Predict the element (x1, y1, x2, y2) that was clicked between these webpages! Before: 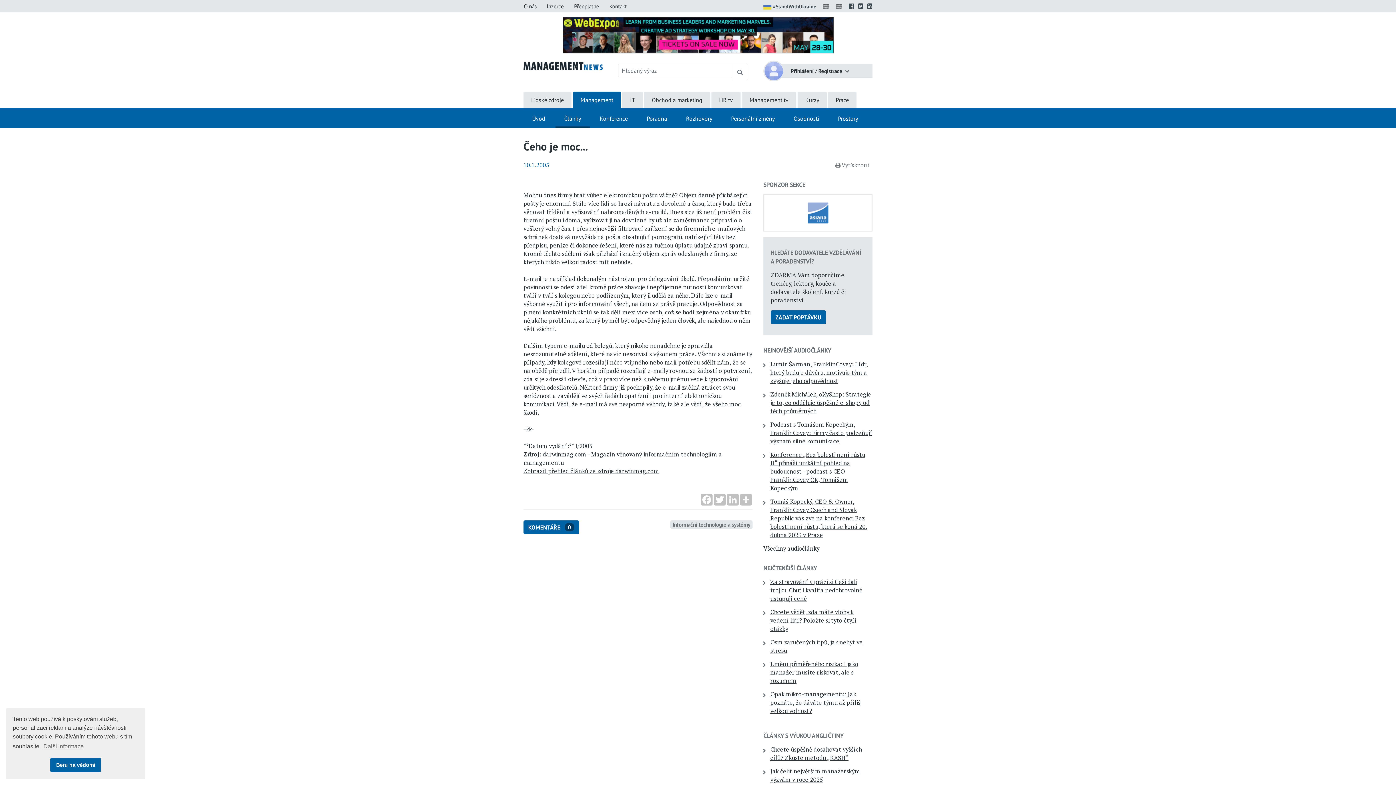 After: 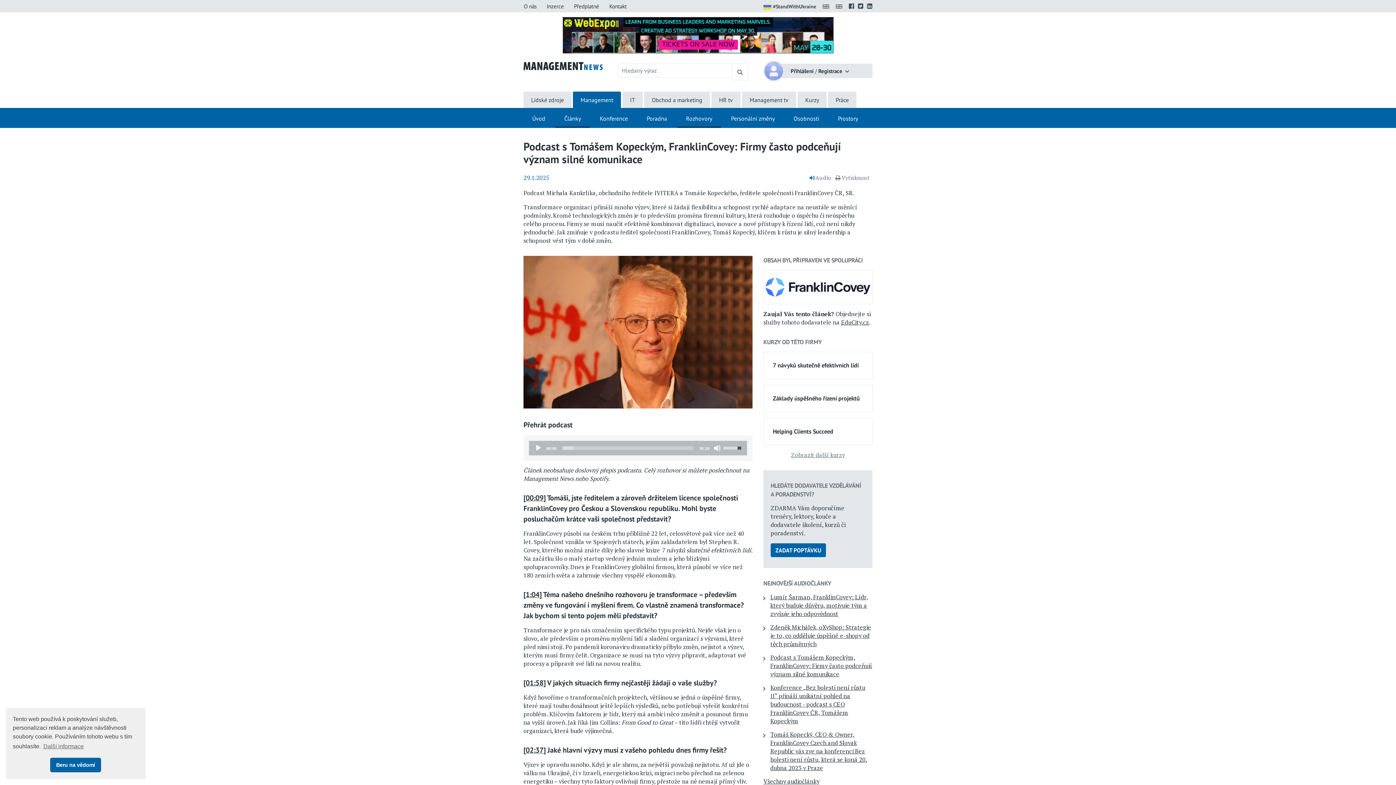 Action: bbox: (770, 420, 872, 445) label: Podcast s Tomášem Kopeckým, FranklinCovey: Firmy často podceňují význam silné komunikace